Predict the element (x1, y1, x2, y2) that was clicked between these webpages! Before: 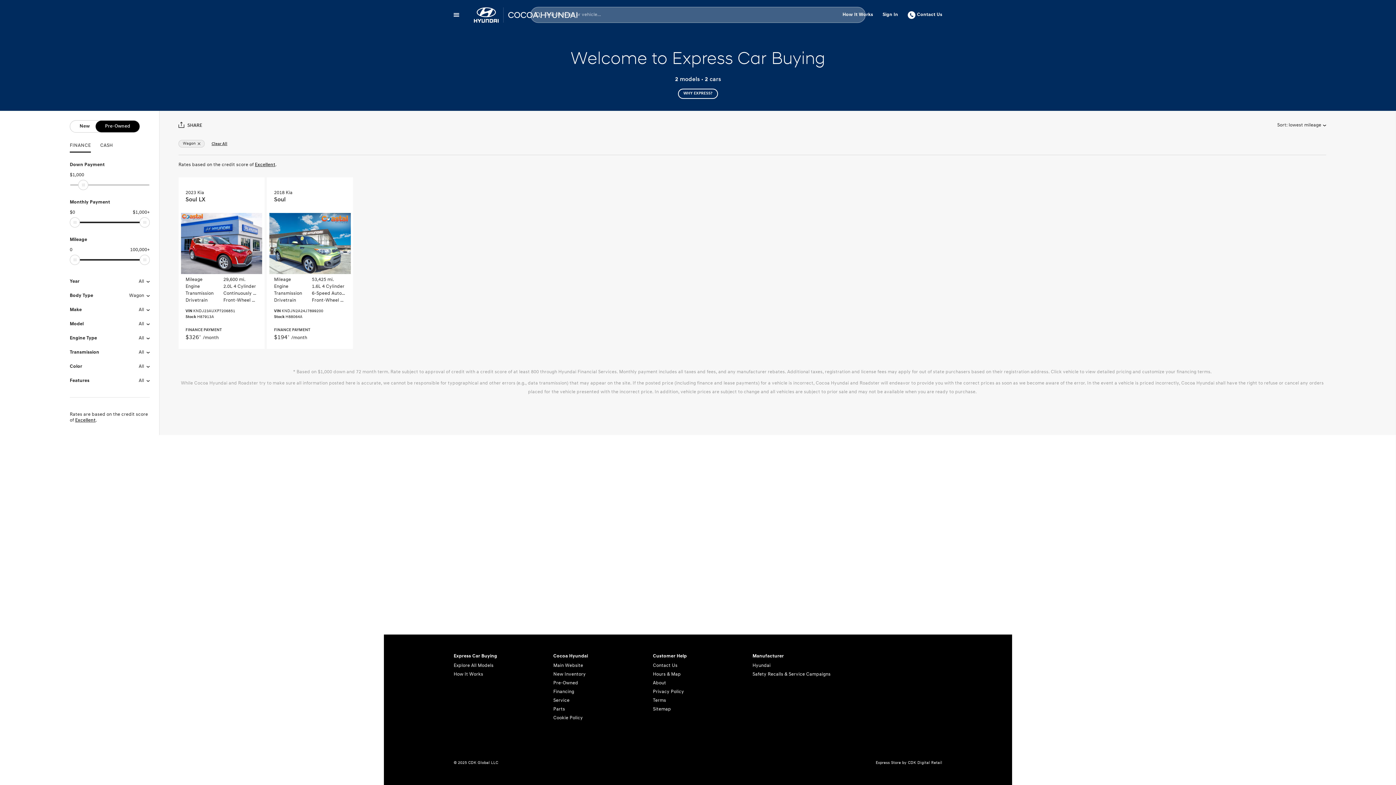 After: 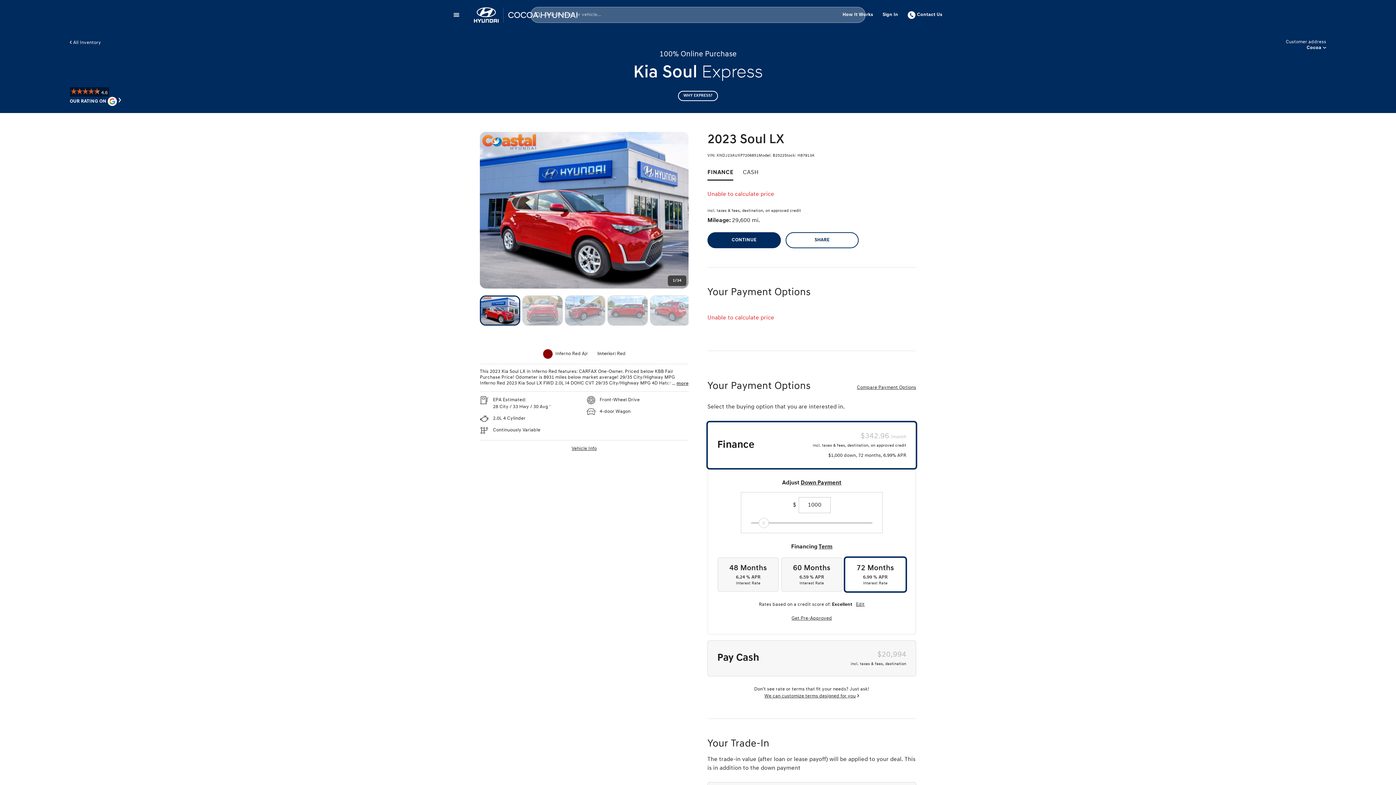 Action: label: 2023 Kia
Soul LX
Mileage	29,600 mi.
Engine	2.0L 4 Cylinder
Transmission	Continuously Variable
Drivetrain	Front-Wheel Drive
VIN KNDJ23AUXP7206851
Stock H87913A
FINANCE PAYMENT
$326 /month bbox: (178, 177, 264, 349)